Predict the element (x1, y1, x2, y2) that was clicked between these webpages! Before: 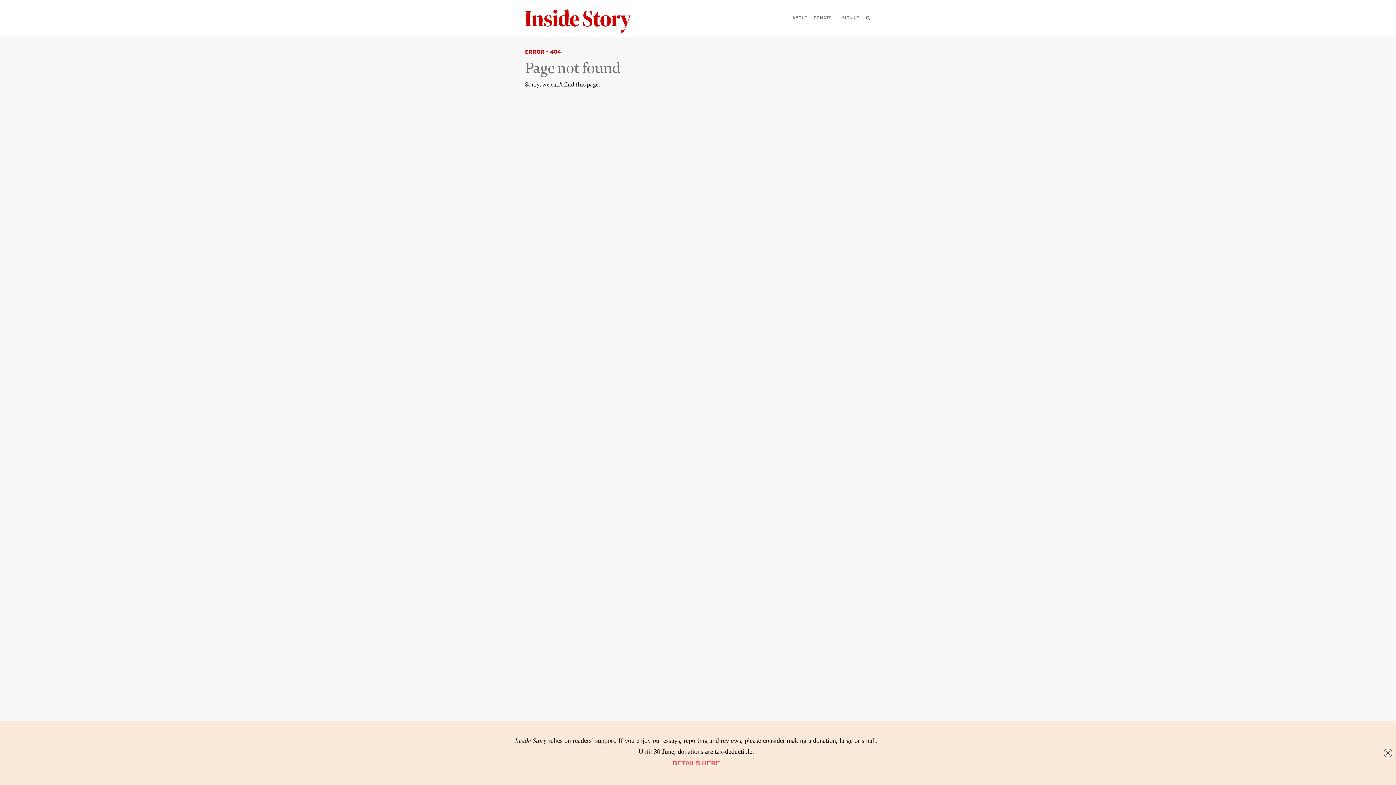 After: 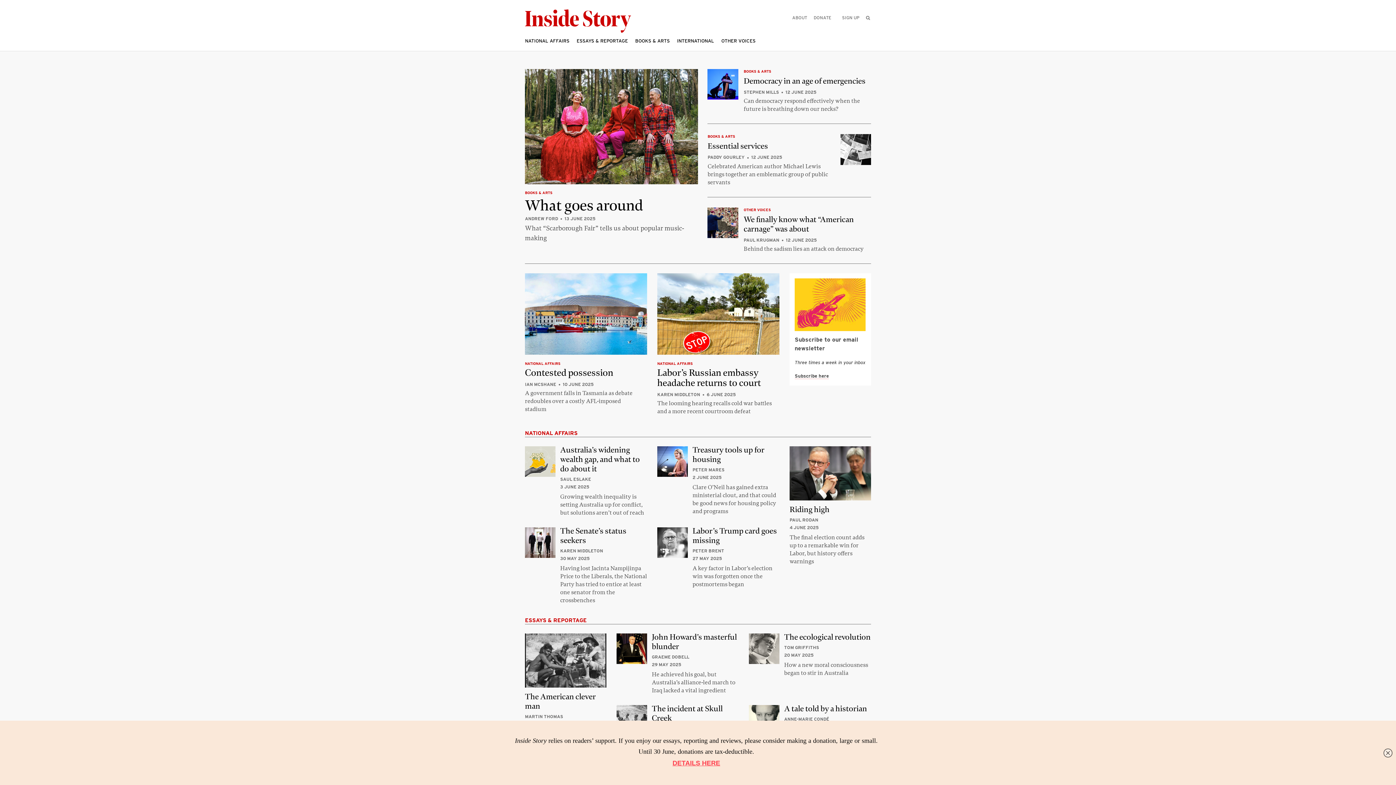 Action: bbox: (525, 9, 641, 33) label: Inside Story